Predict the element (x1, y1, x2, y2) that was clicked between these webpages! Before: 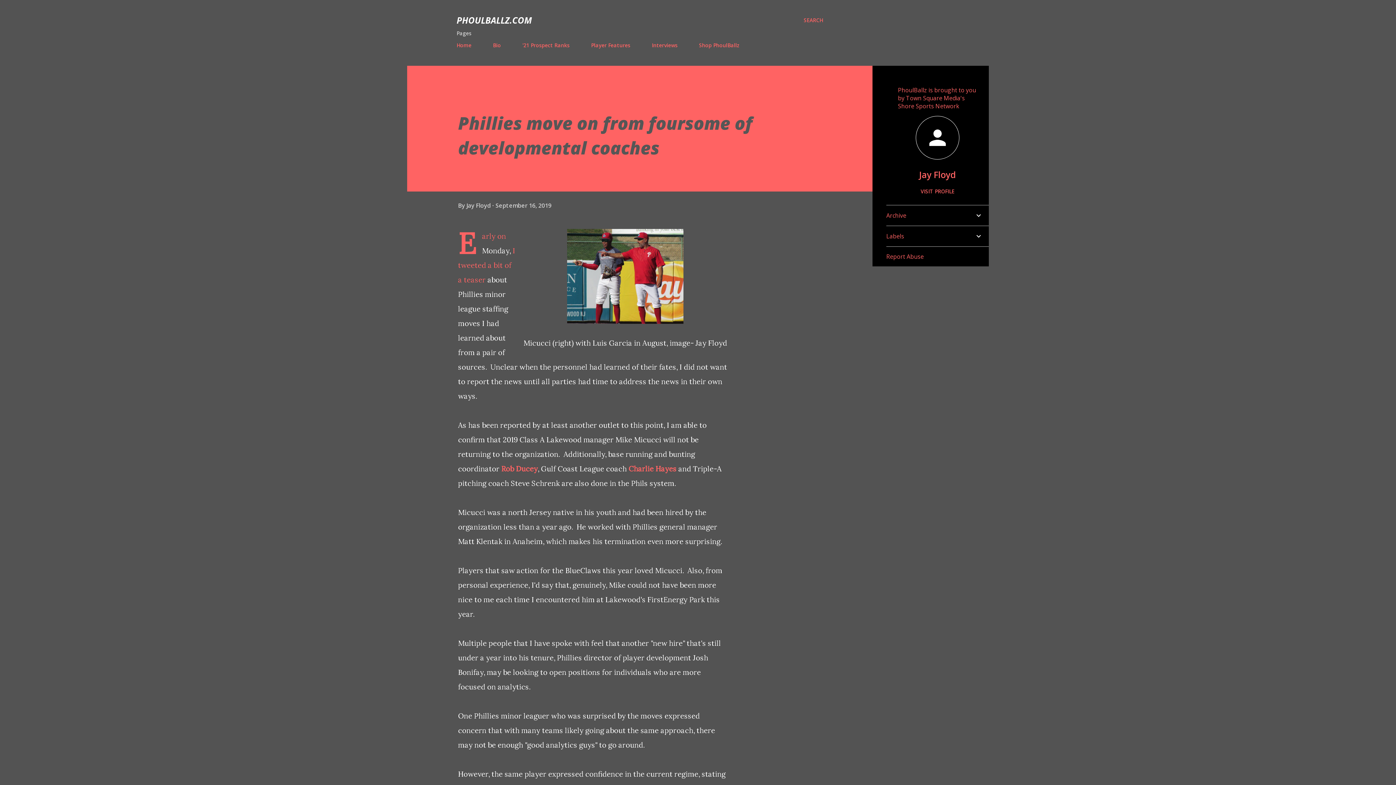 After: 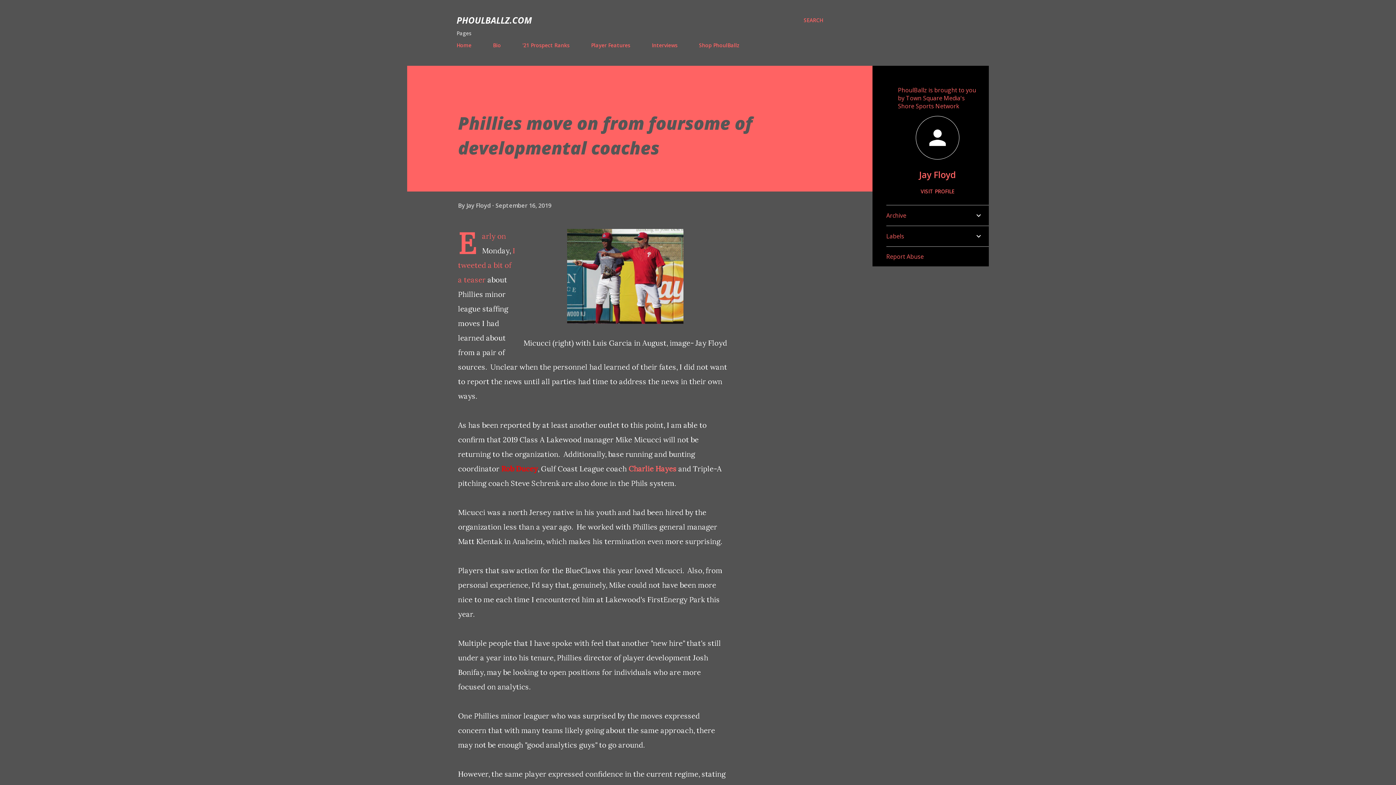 Action: label: Rob Ducey bbox: (501, 464, 537, 473)